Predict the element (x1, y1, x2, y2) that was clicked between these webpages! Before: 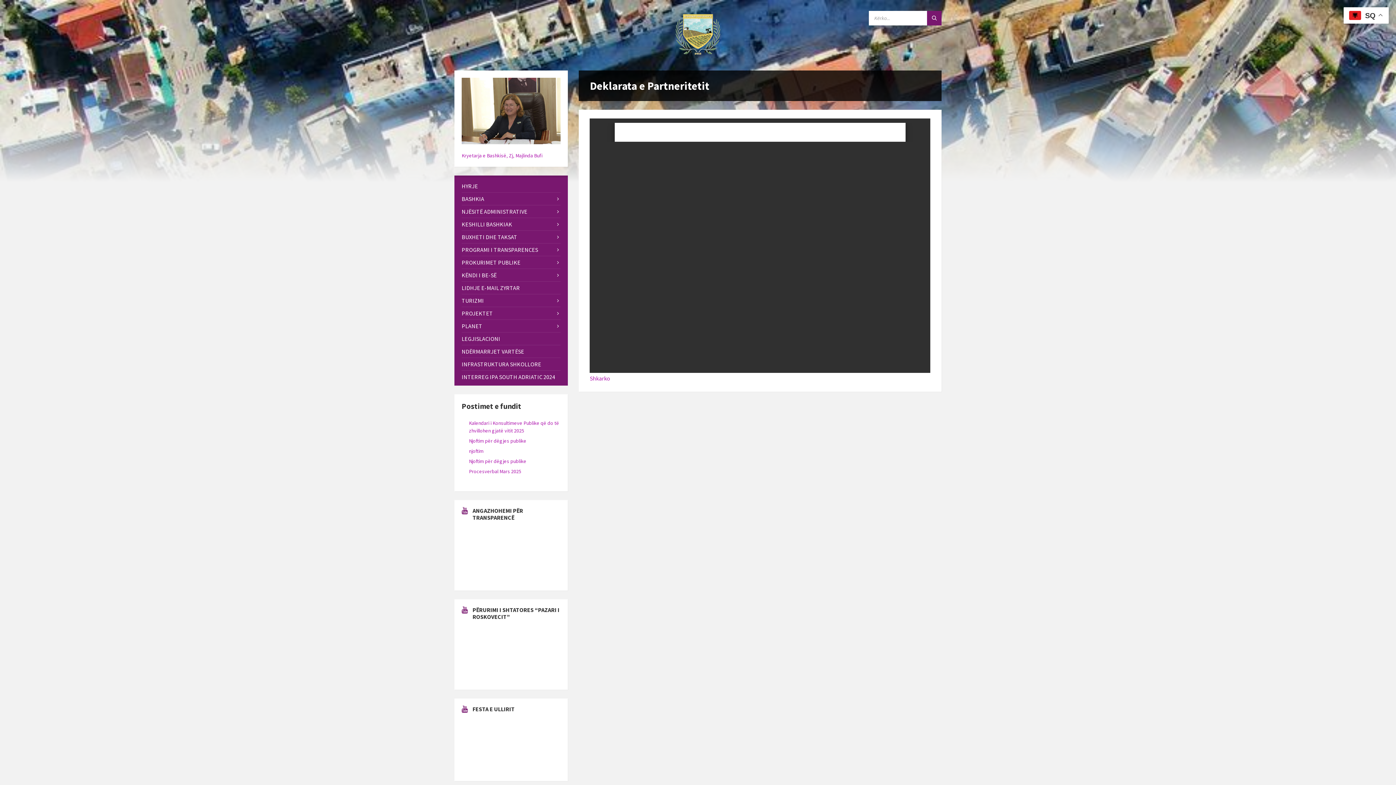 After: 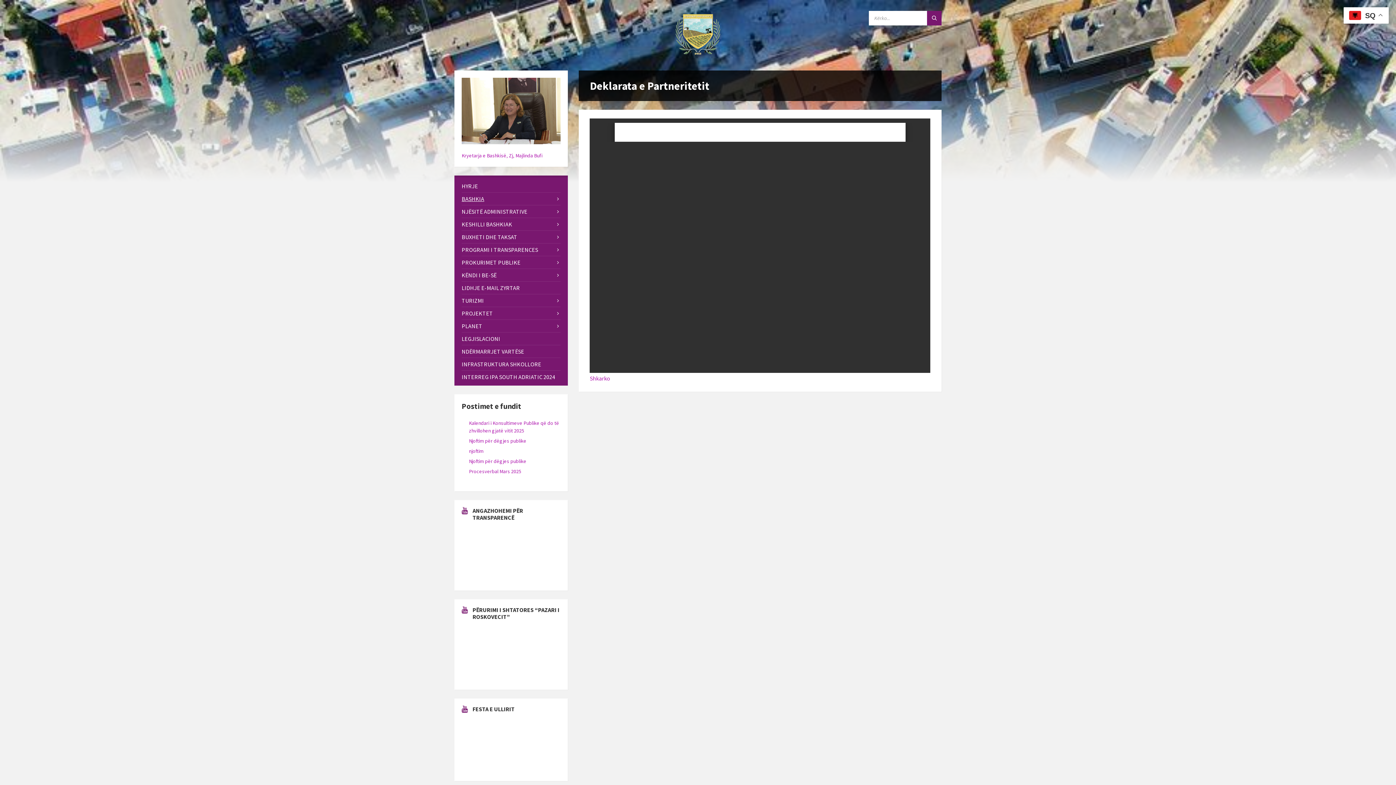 Action: bbox: (461, 192, 560, 205) label: BASHKIA